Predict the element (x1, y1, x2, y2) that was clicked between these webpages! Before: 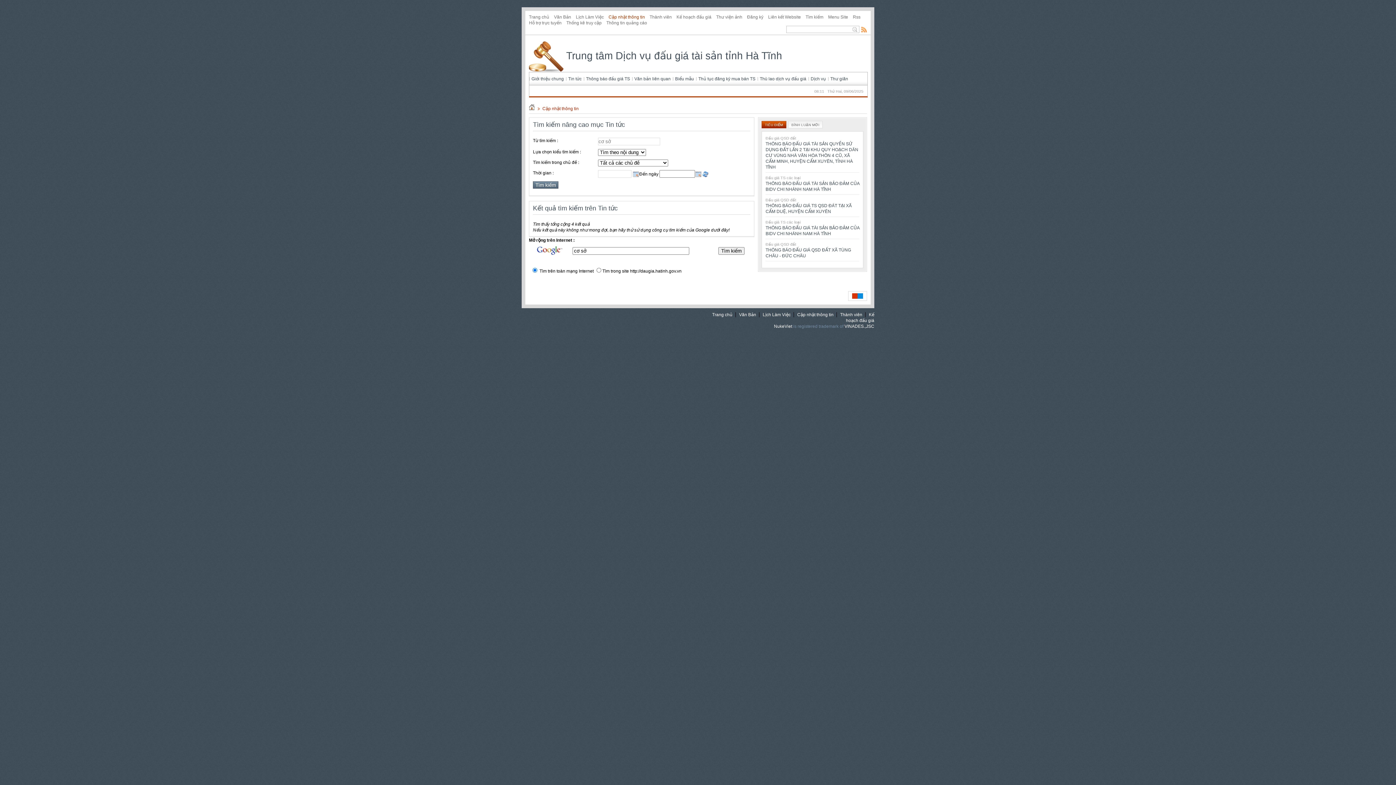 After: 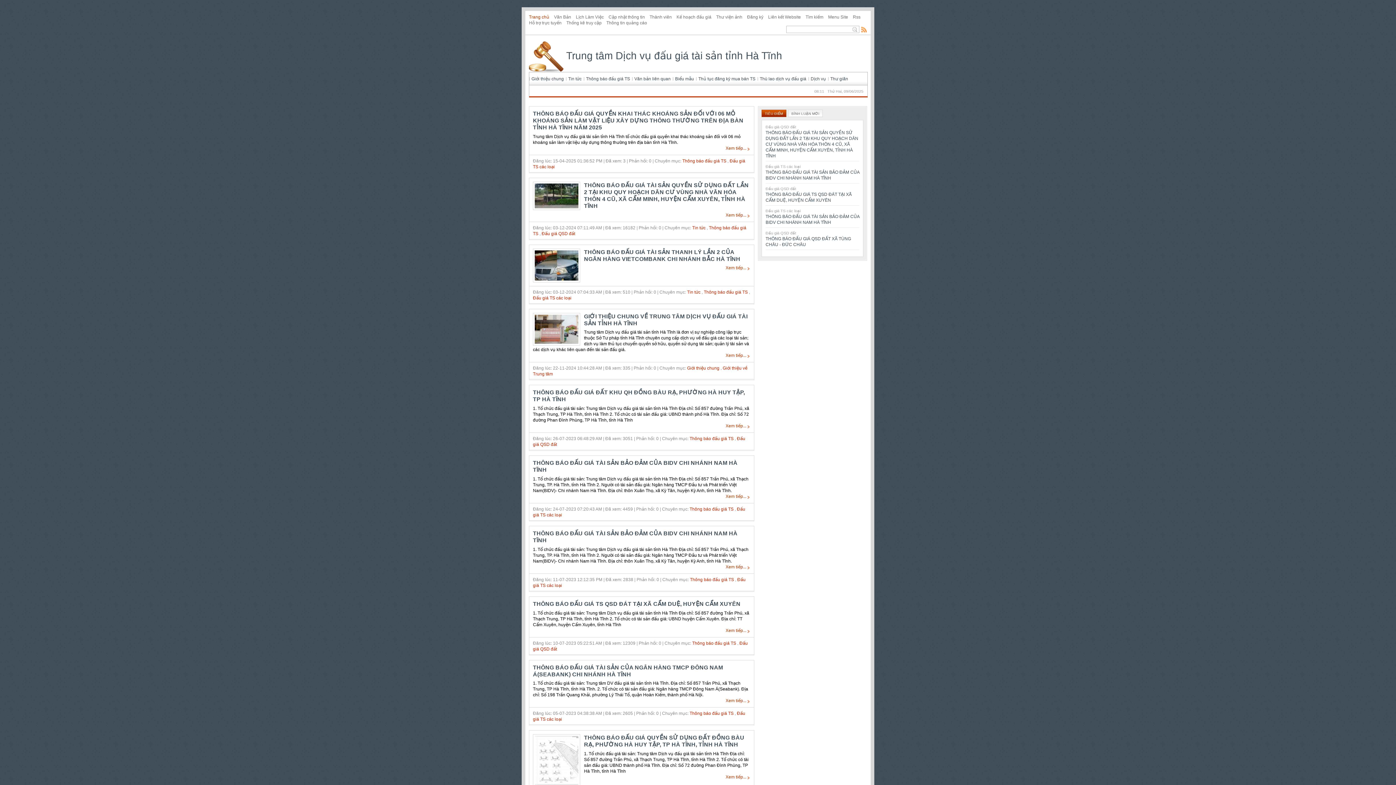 Action: bbox: (828, 14, 848, 19) label: Menu Site